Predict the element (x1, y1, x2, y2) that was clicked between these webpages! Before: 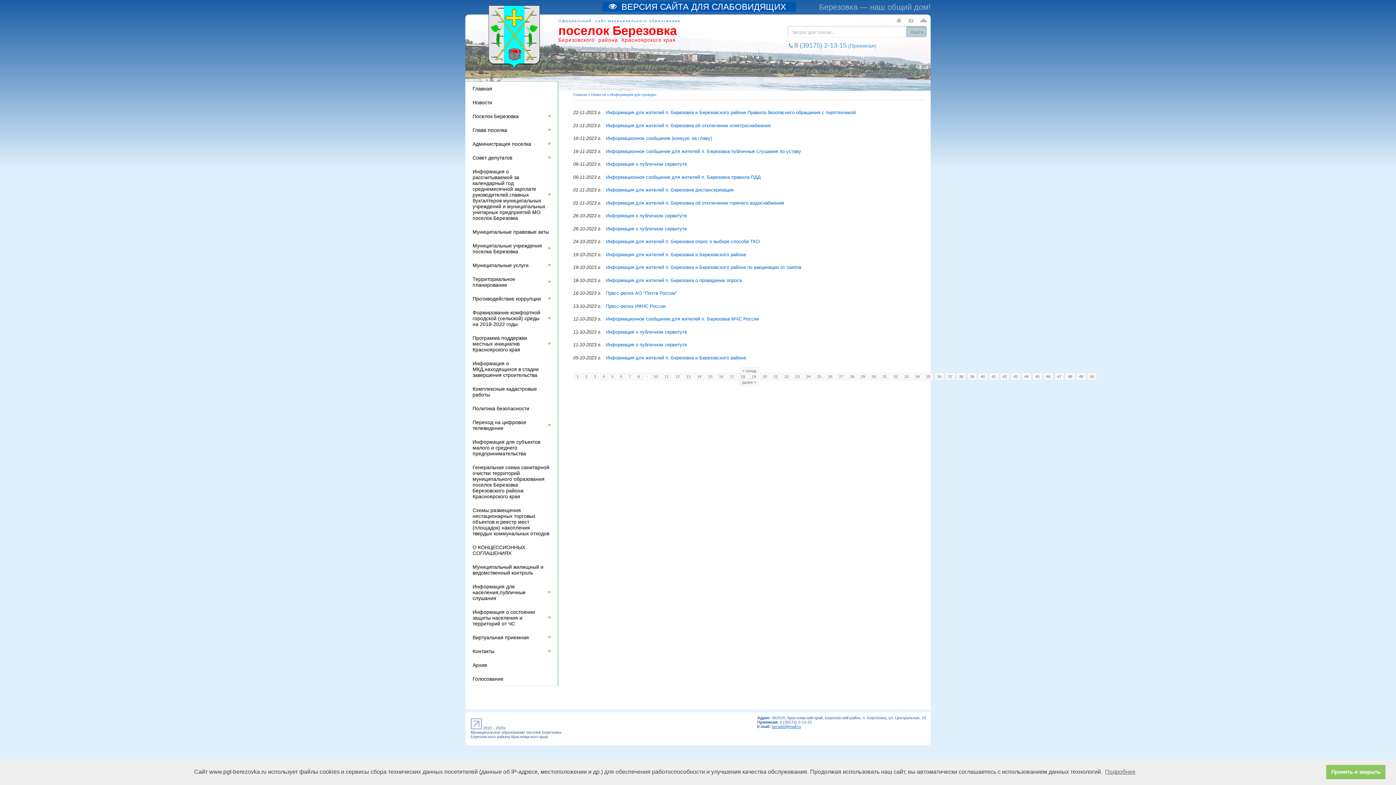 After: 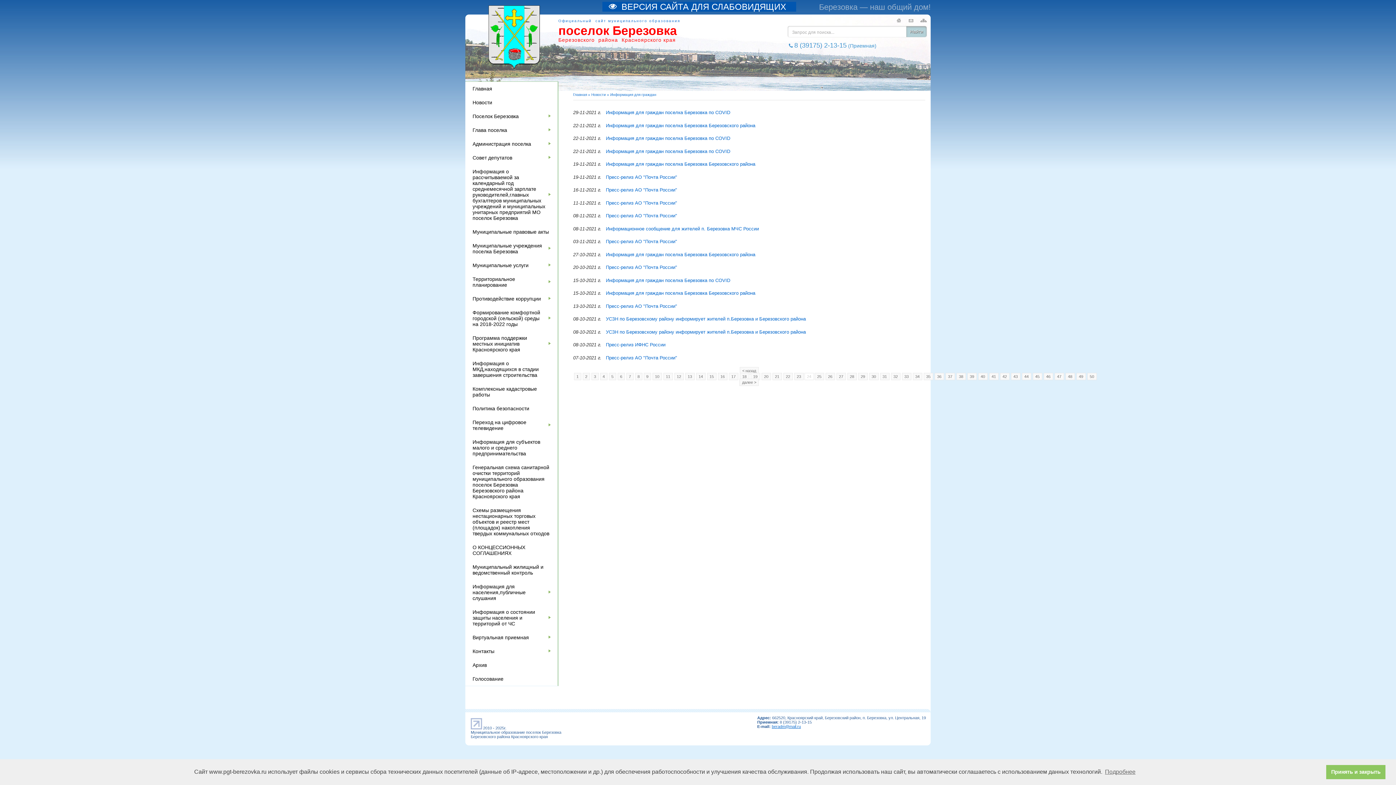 Action: bbox: (803, 373, 813, 380) label: 24